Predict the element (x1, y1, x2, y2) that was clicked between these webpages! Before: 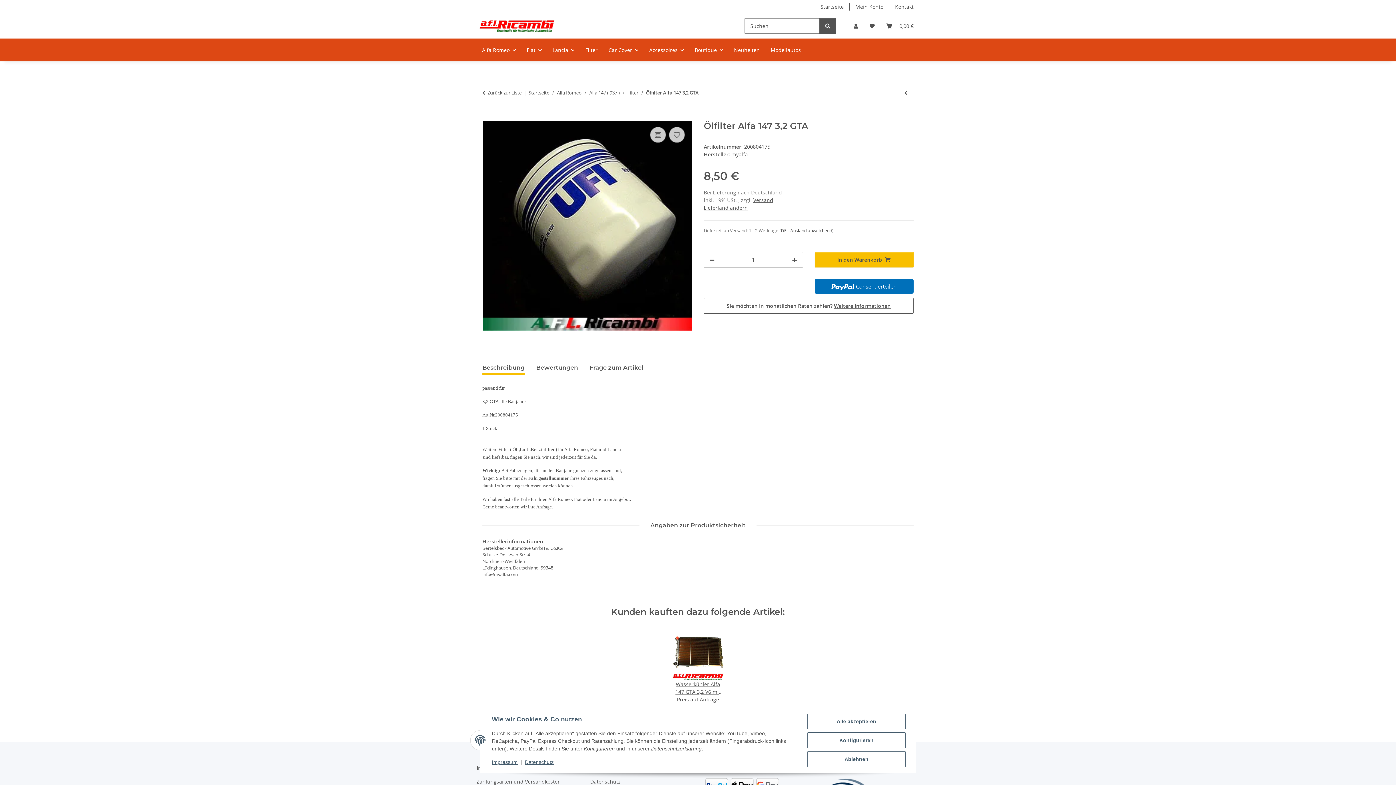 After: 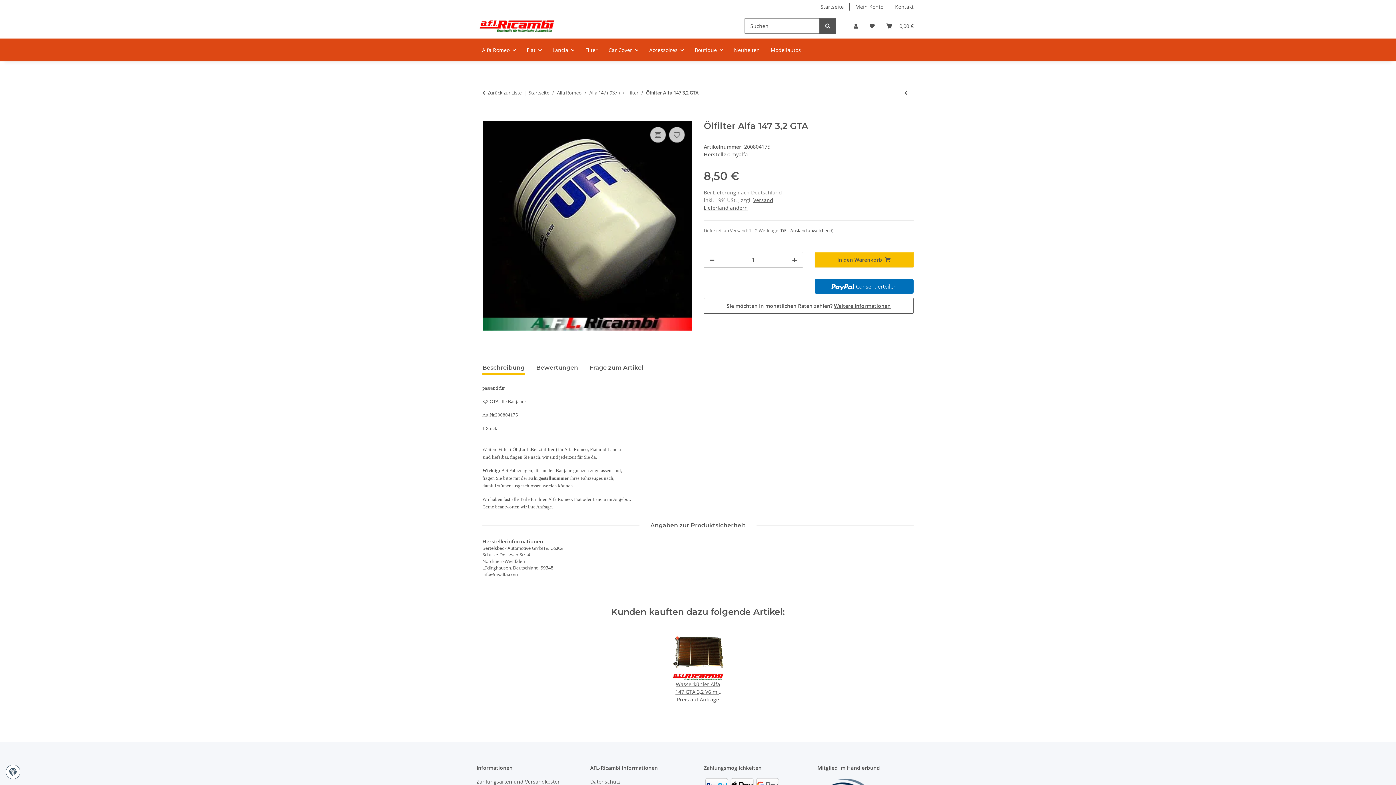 Action: bbox: (807, 751, 905, 767) label: Ablehnen